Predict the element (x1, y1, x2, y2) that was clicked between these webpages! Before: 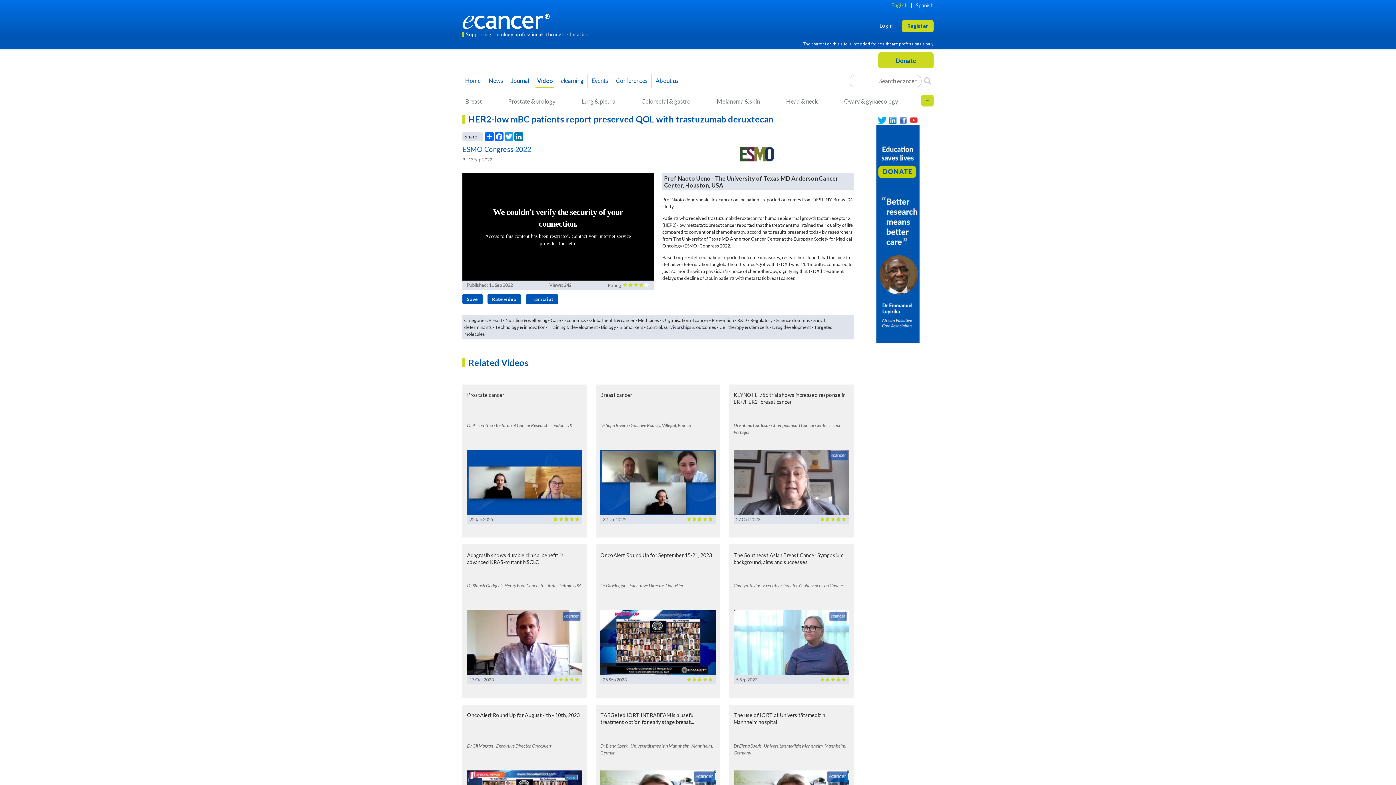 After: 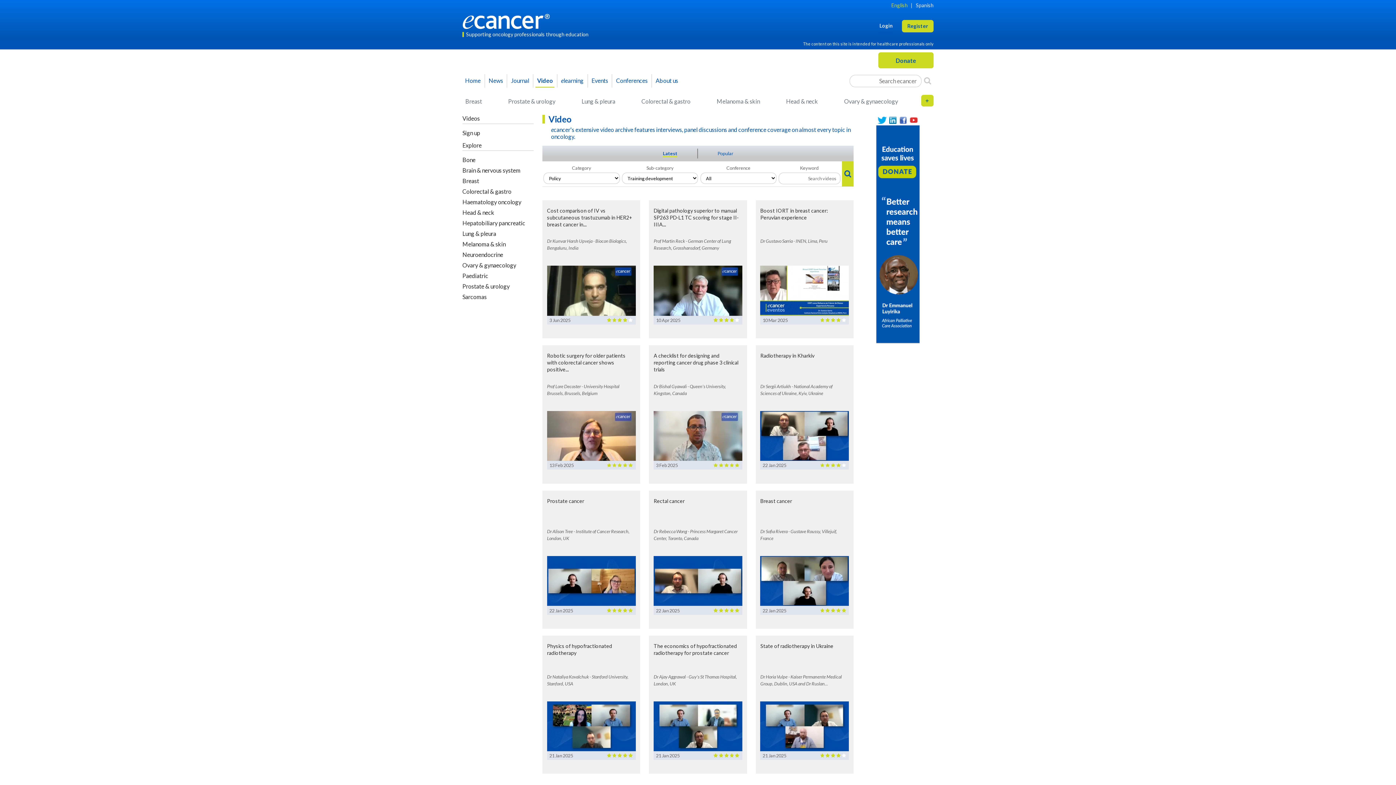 Action: bbox: (548, 324, 597, 330) label: Training & development